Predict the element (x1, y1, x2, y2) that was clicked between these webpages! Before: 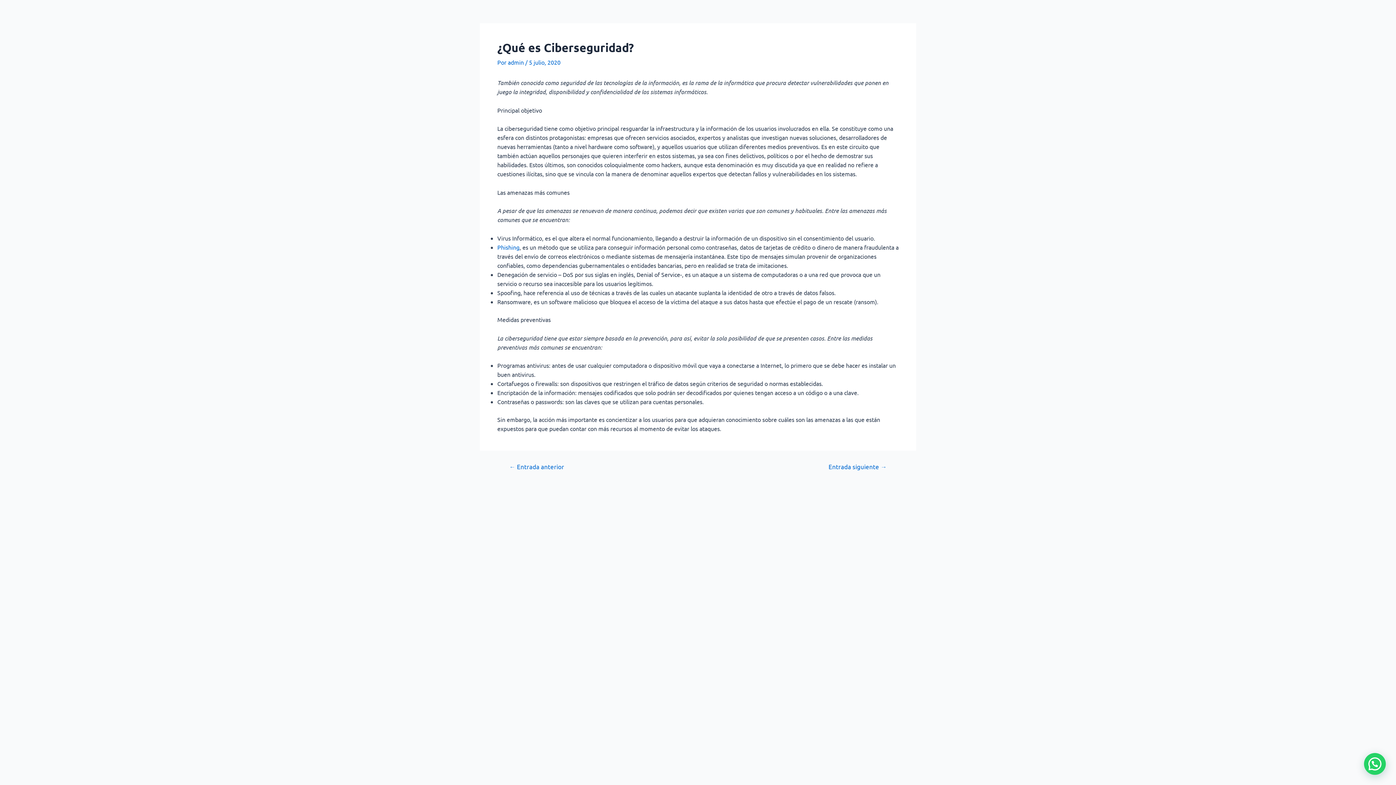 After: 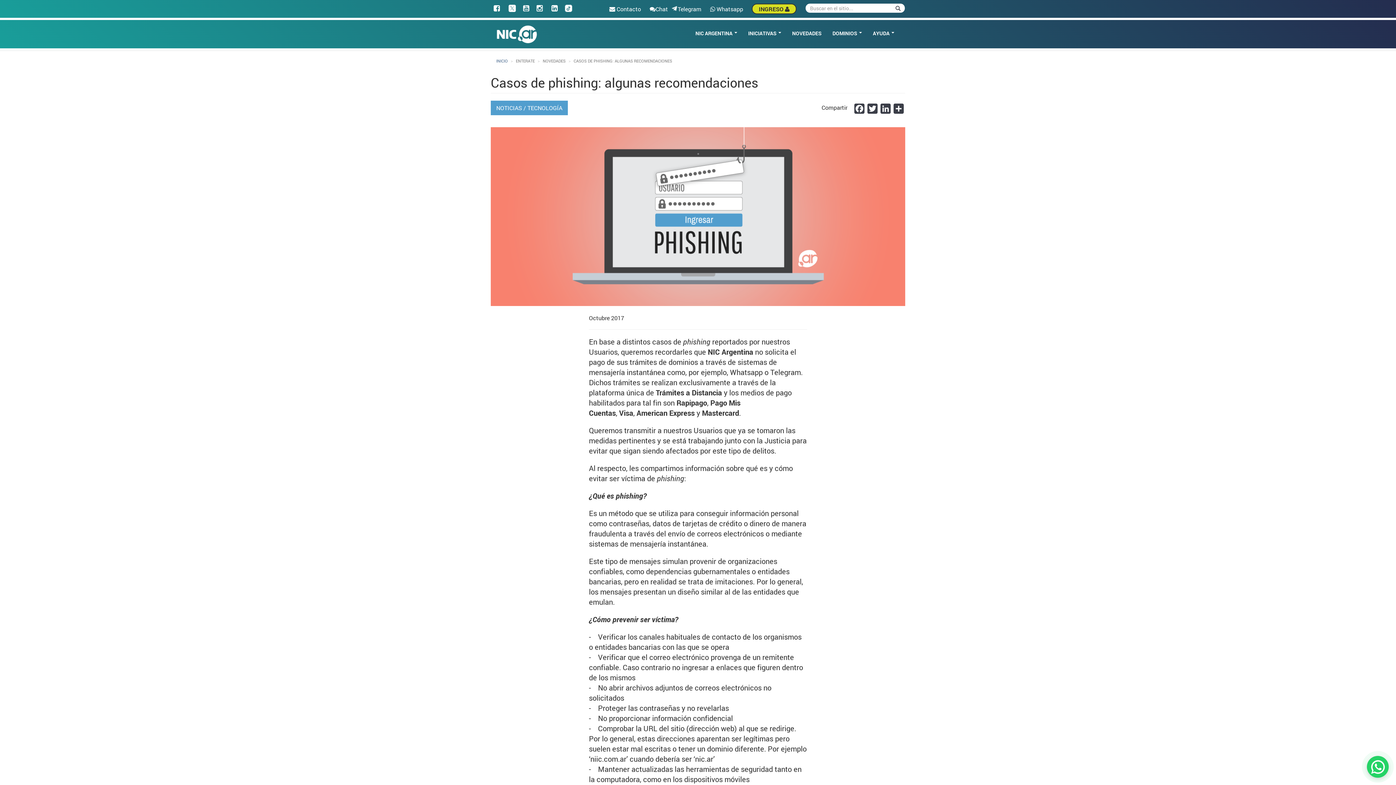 Action: bbox: (497, 243, 519, 250) label: Phishing